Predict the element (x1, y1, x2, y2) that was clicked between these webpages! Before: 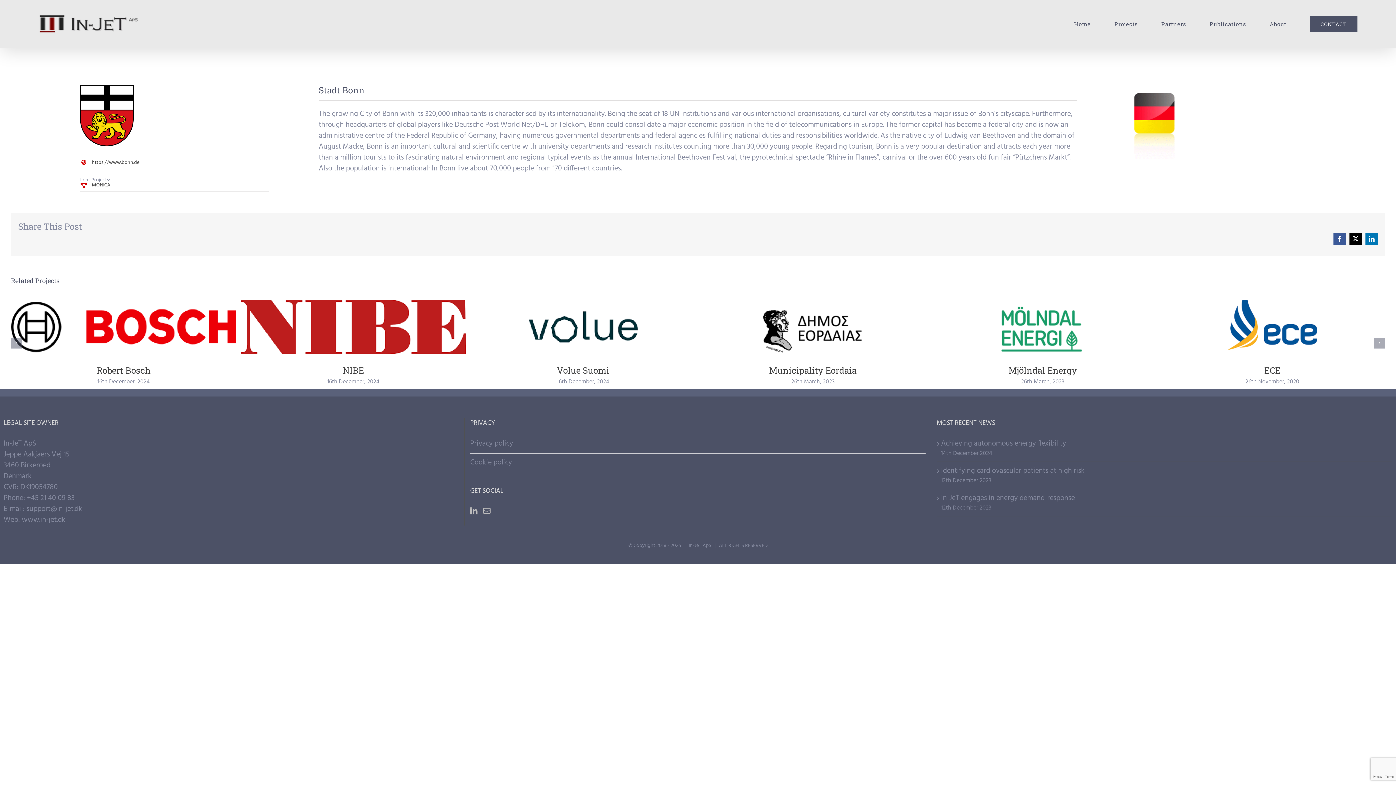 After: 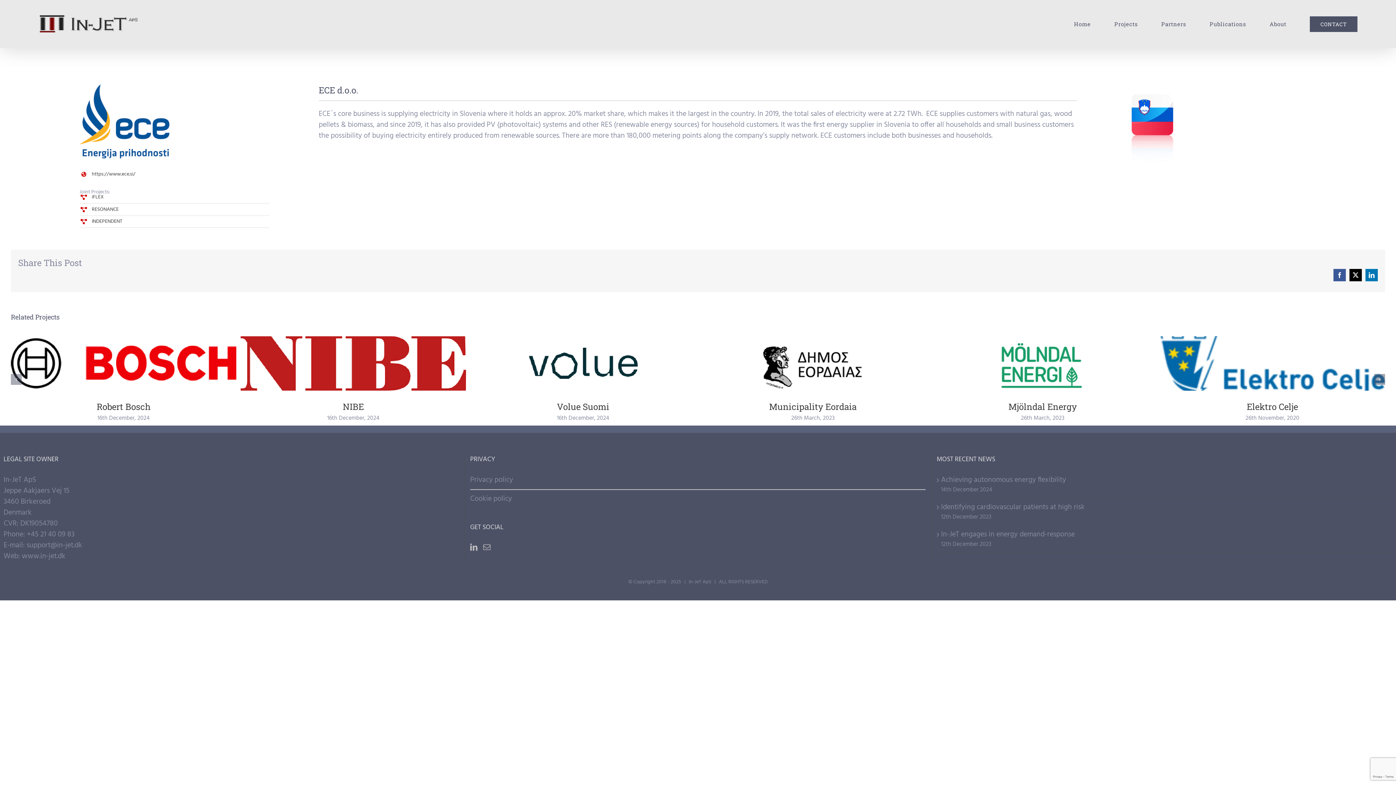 Action: label: ECE bbox: (1264, 364, 1280, 376)